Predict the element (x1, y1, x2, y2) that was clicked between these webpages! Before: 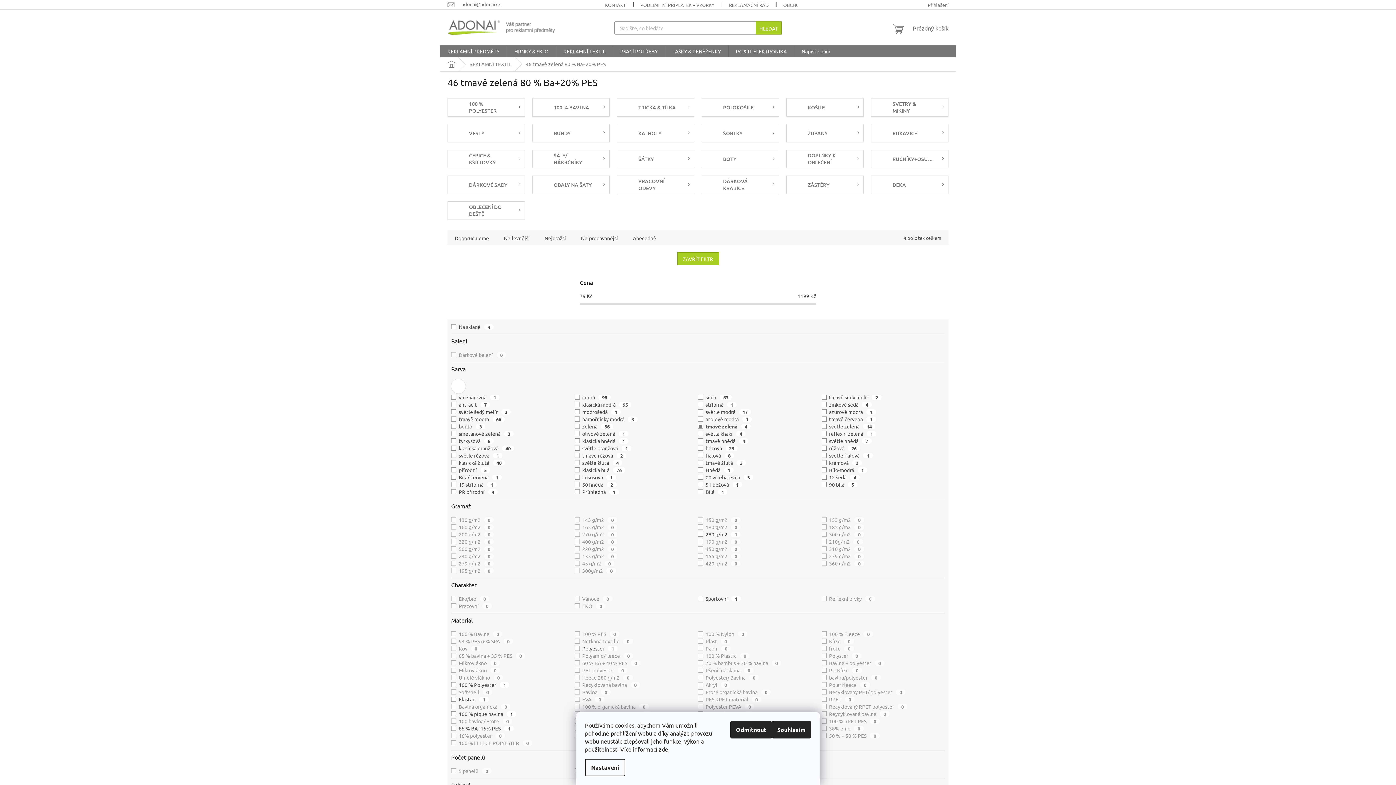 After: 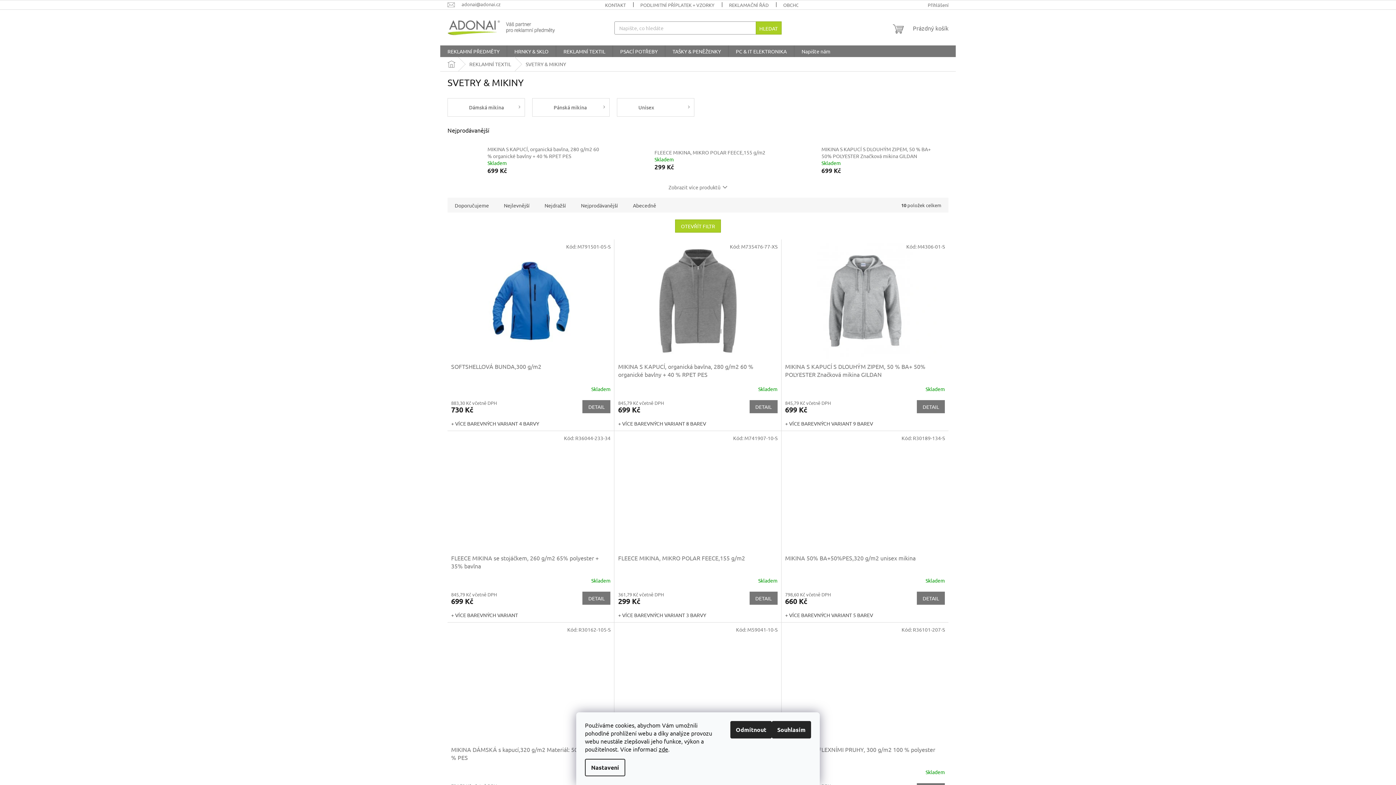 Action: label: SVETRY & MIKINY bbox: (871, 98, 948, 116)